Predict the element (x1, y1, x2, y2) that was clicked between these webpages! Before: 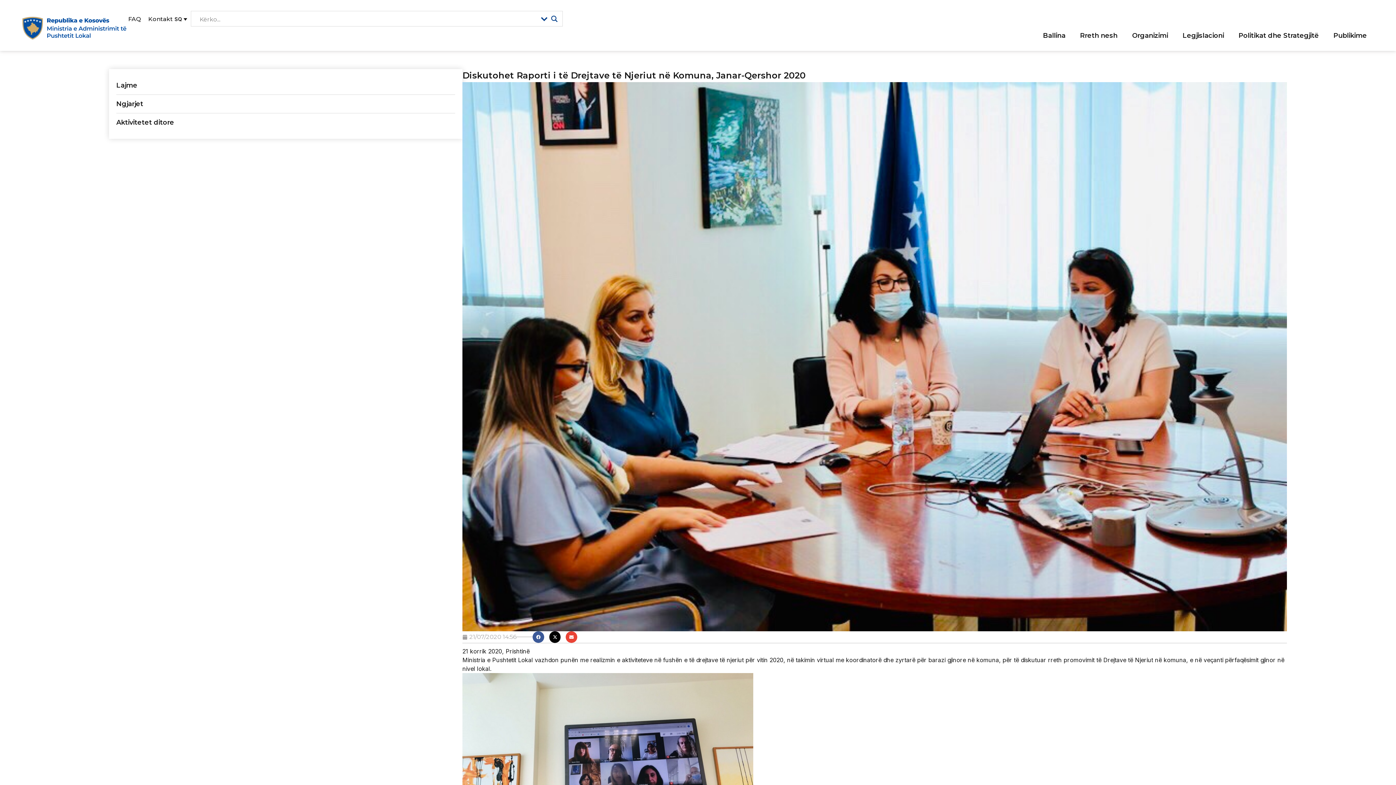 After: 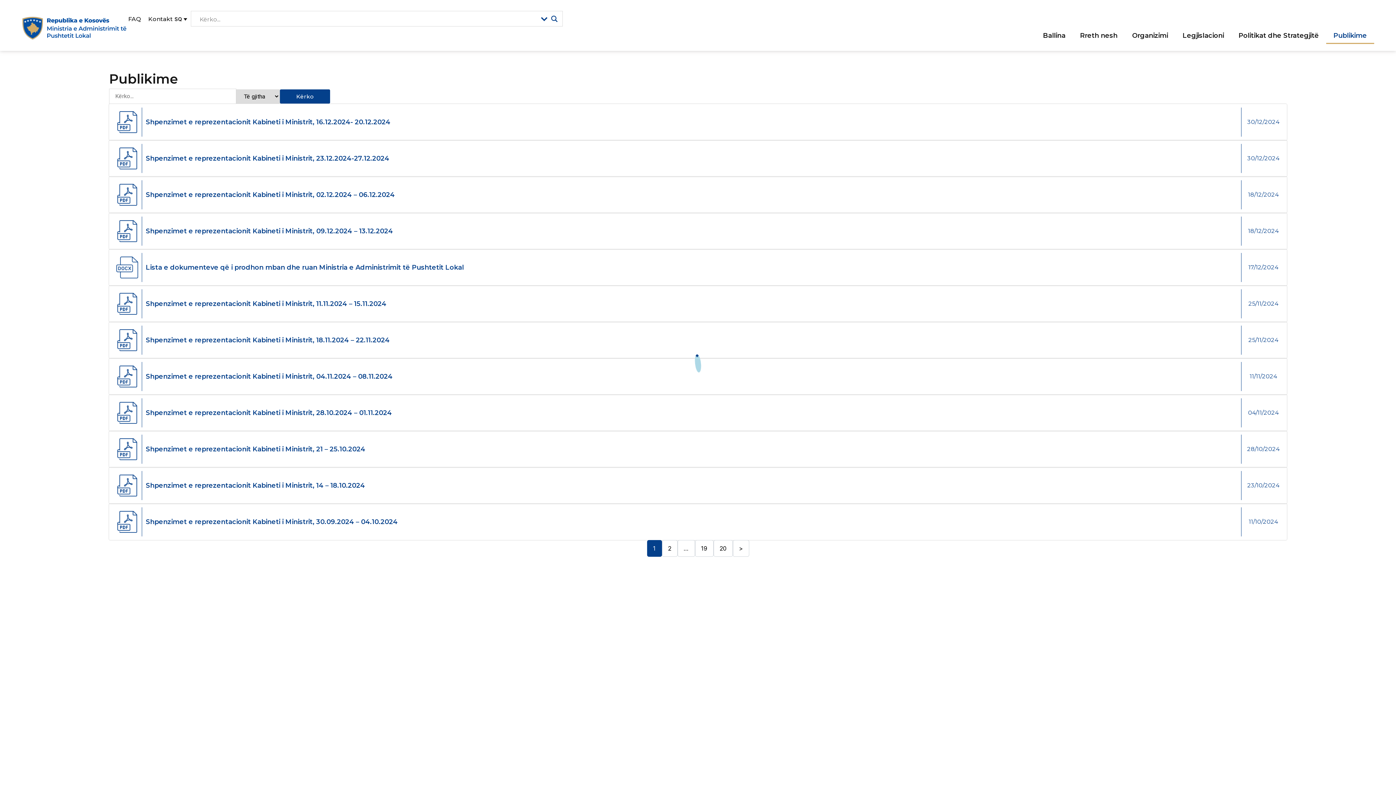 Action: bbox: (1326, 27, 1374, 44) label: Publikime